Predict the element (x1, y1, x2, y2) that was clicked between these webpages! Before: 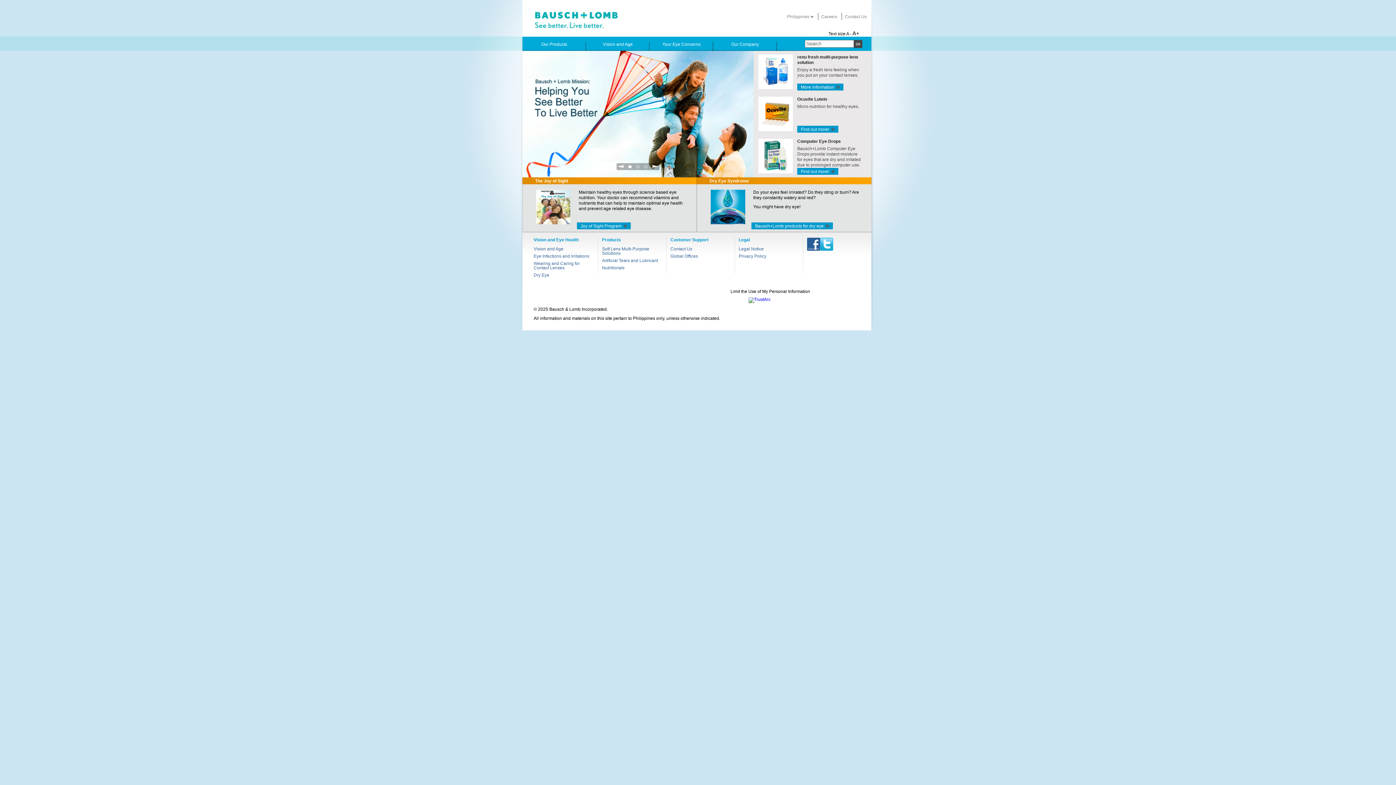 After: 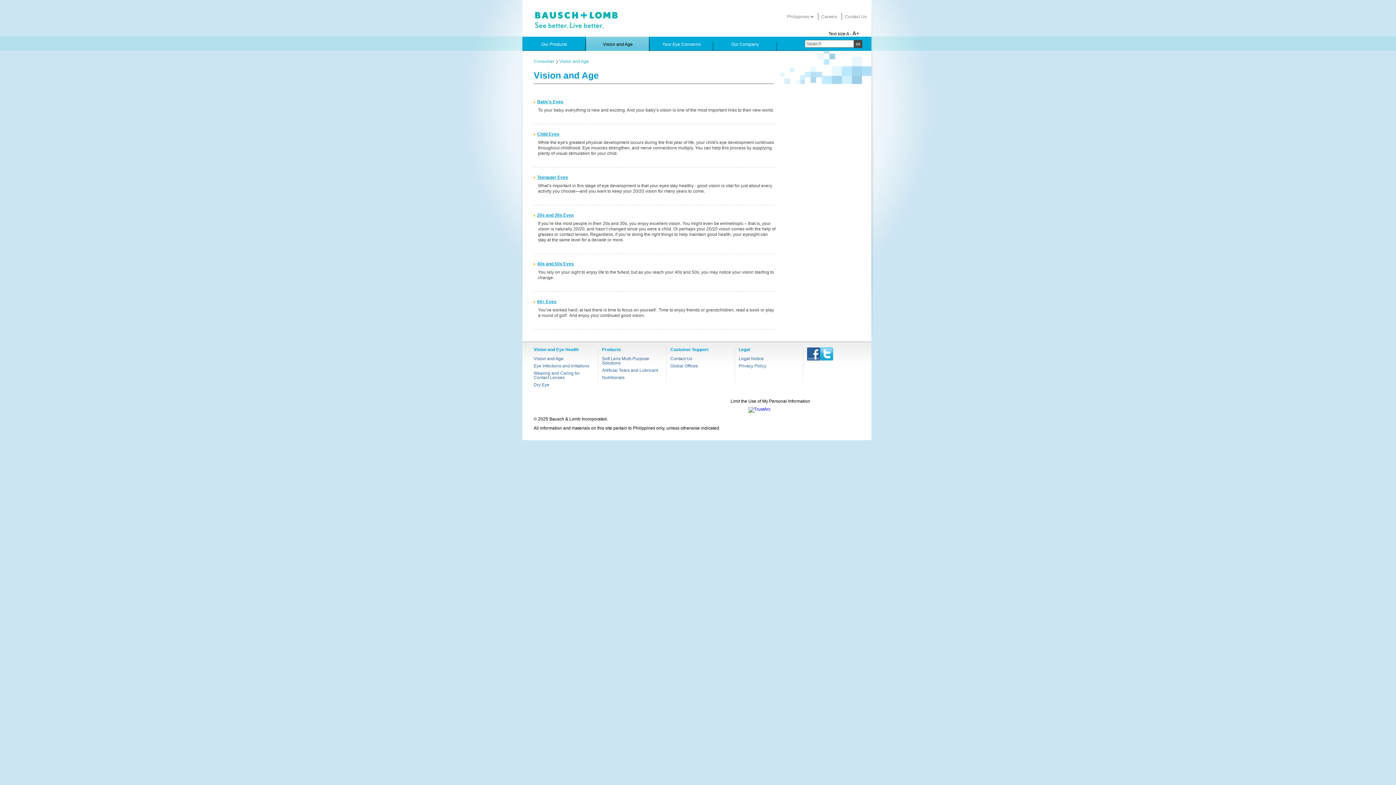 Action: label: Vision and Age bbox: (533, 246, 563, 251)